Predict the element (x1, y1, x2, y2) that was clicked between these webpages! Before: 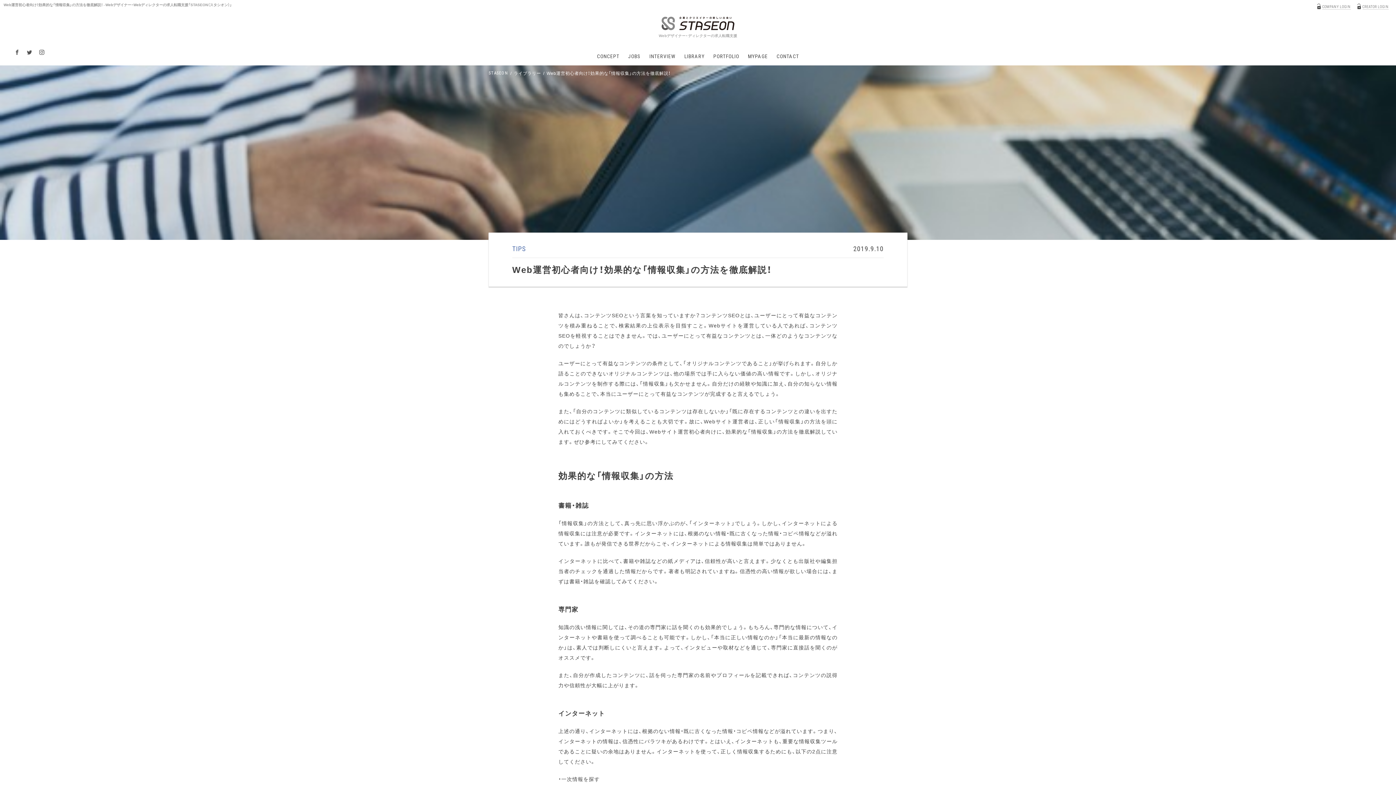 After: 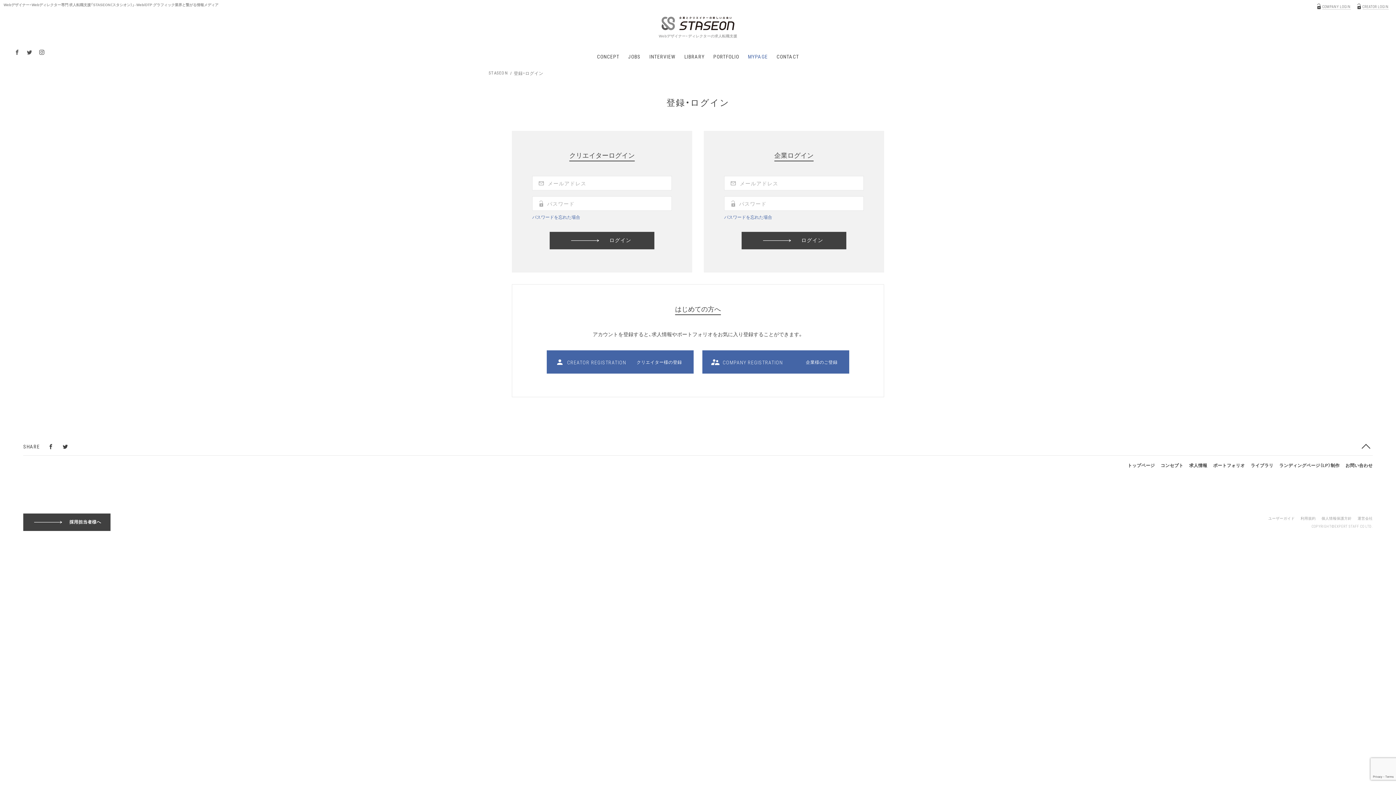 Action: label: MYPAGE bbox: (748, 52, 768, 60)